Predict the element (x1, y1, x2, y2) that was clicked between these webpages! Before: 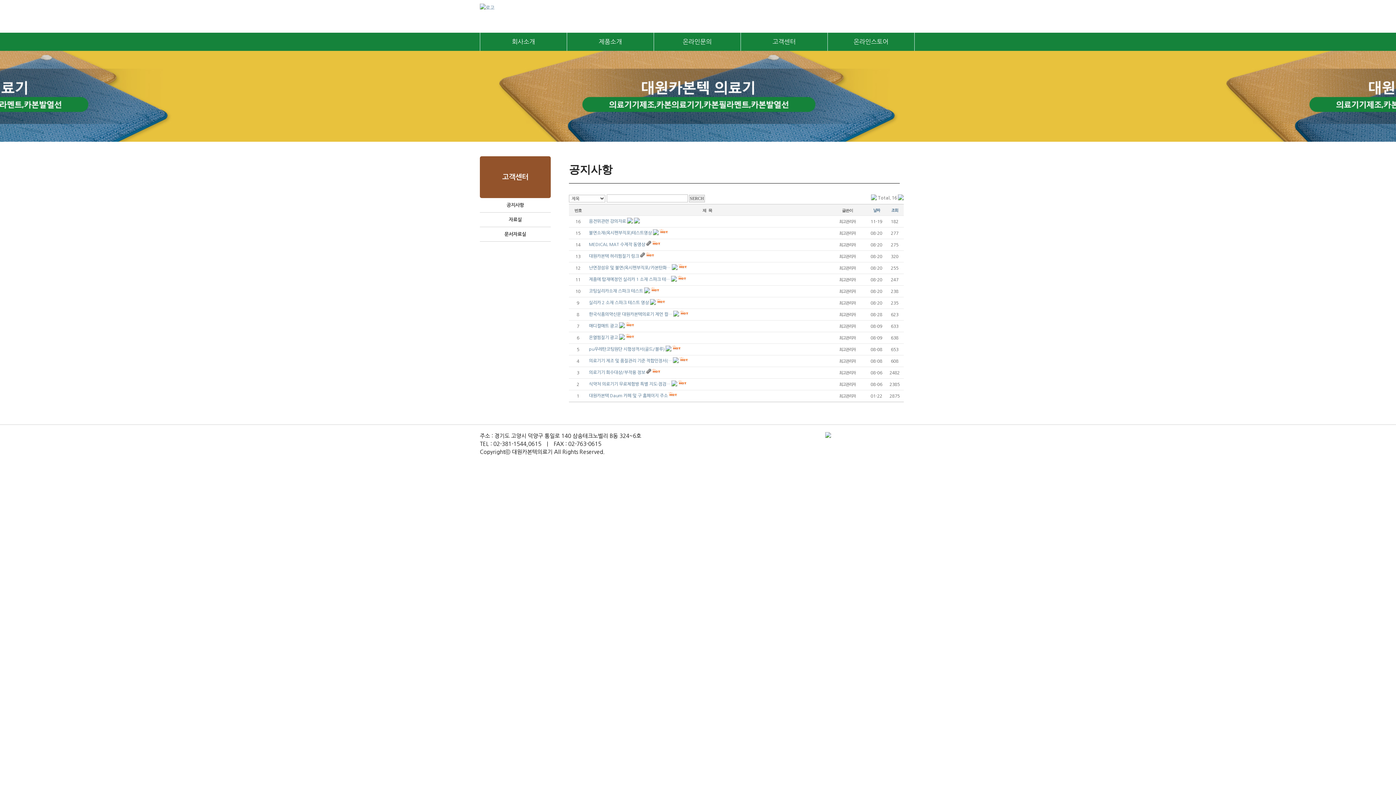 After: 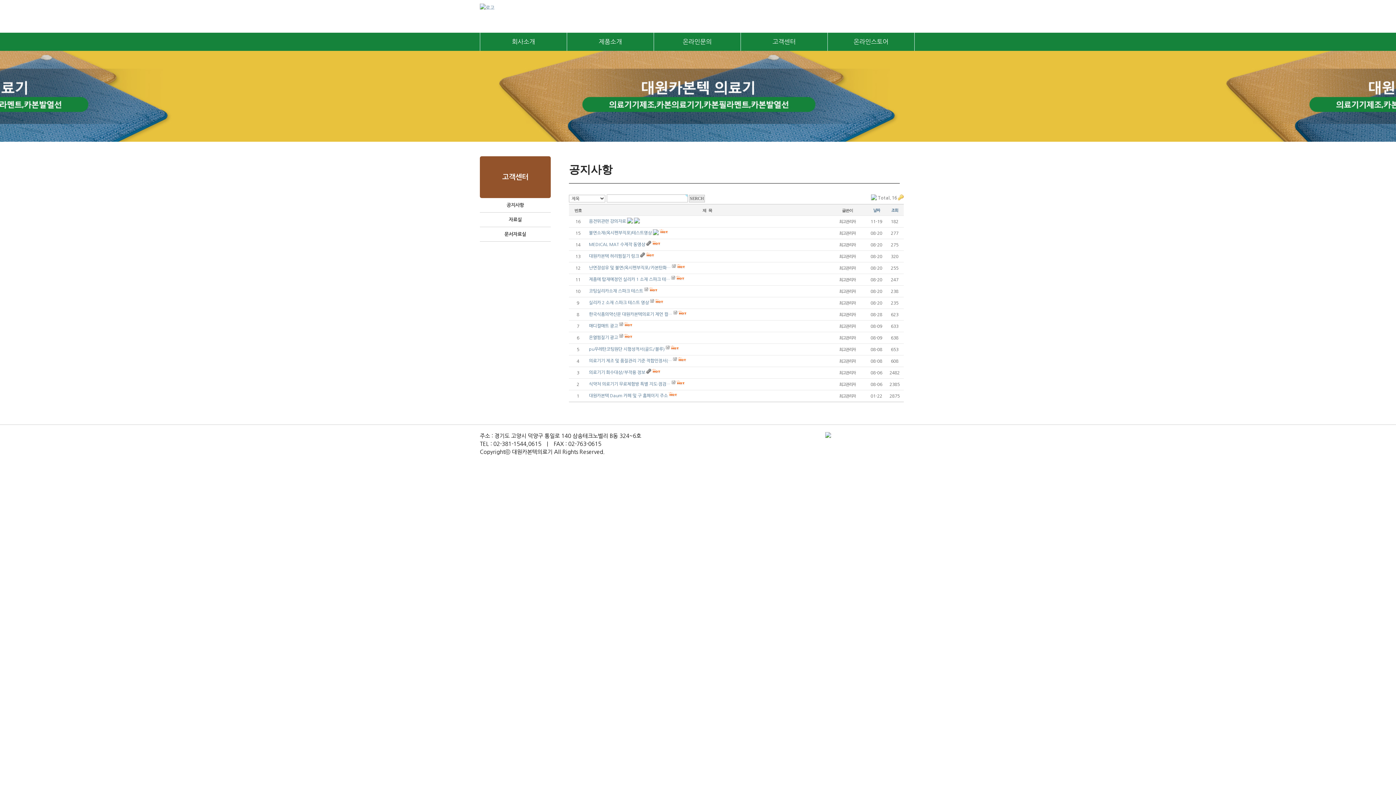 Action: label: 공지사항 bbox: (506, 202, 524, 207)